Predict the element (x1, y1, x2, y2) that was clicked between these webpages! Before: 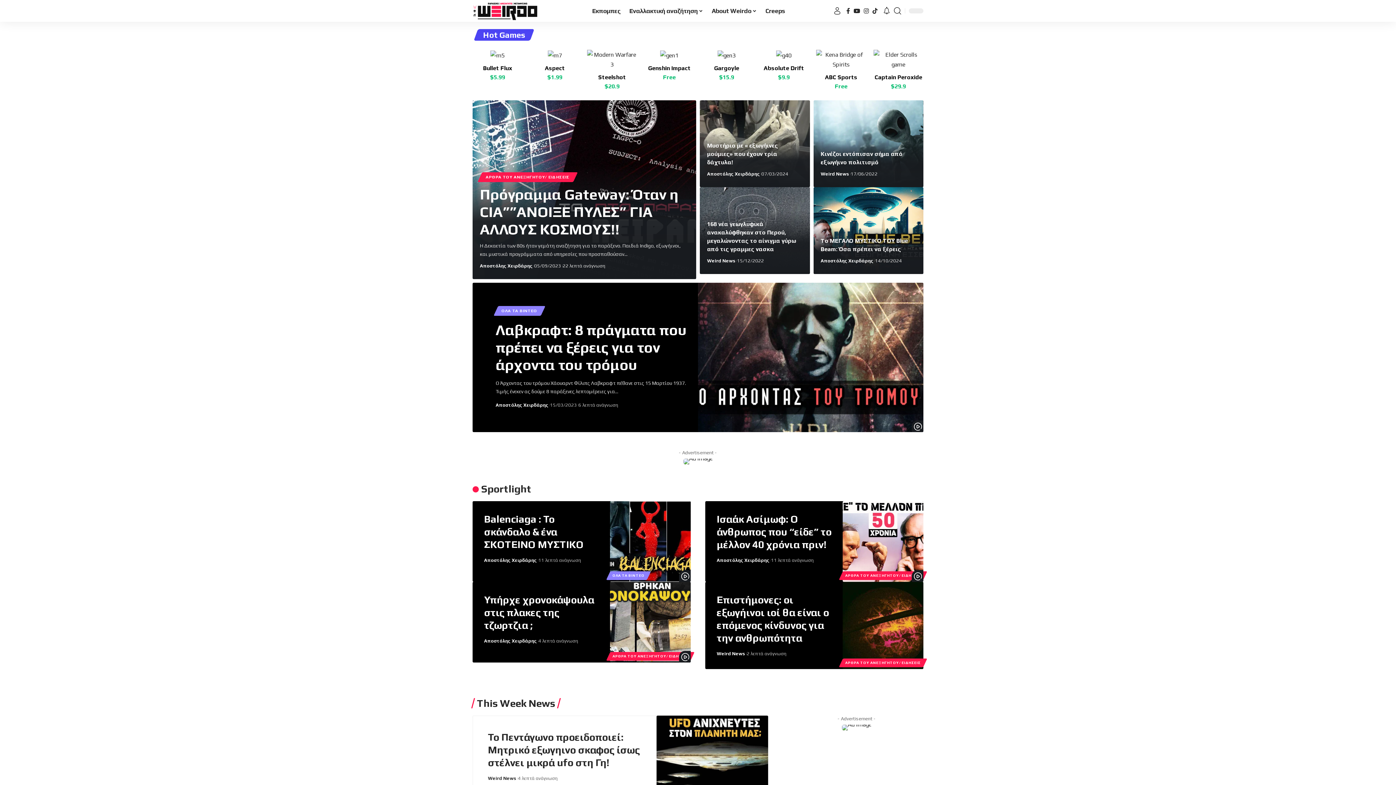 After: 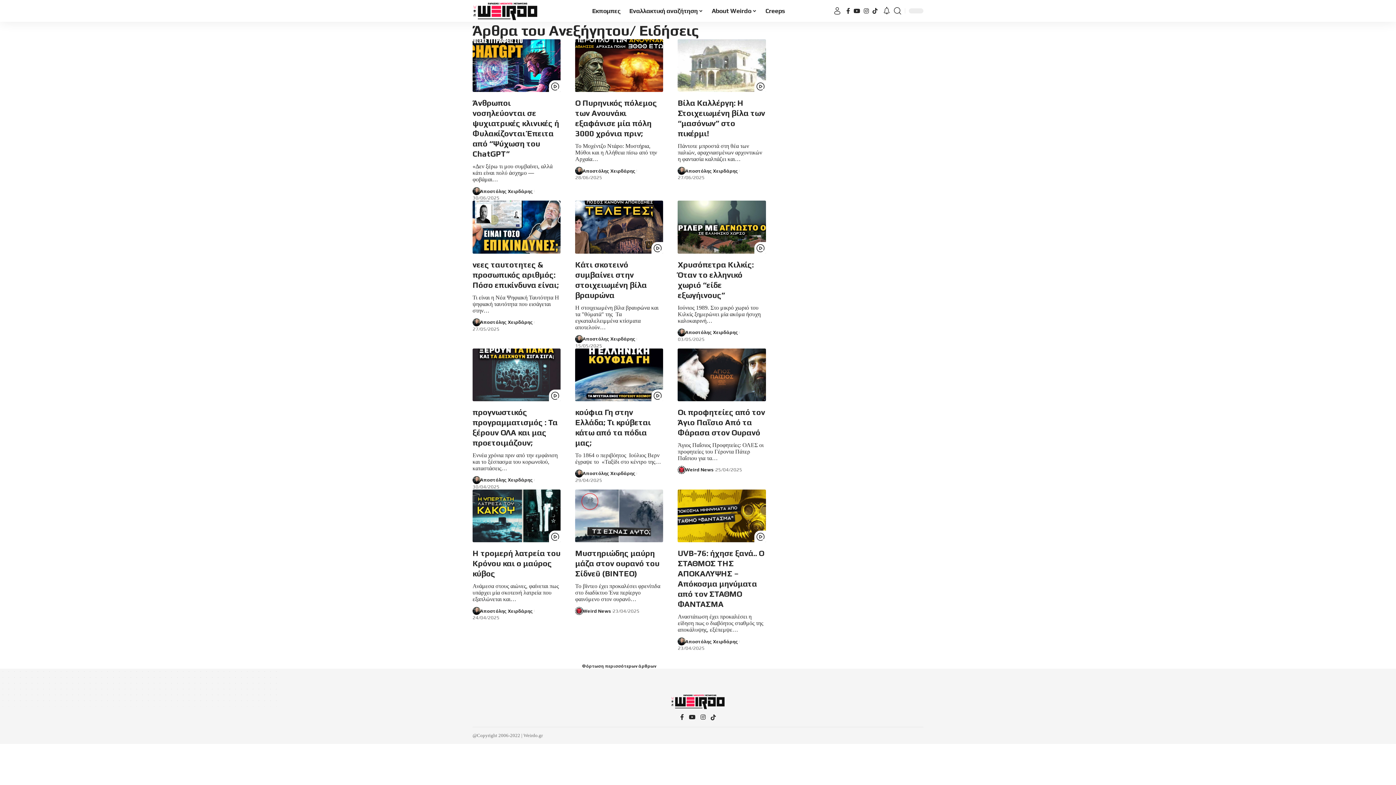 Action: bbox: (841, 658, 925, 667) label: ΑΡΘΡΑ ΤΟΥ ΑΝΕΞΗΓΗΤΟΥ/ ΕΙΔΗΣΕΙΣ